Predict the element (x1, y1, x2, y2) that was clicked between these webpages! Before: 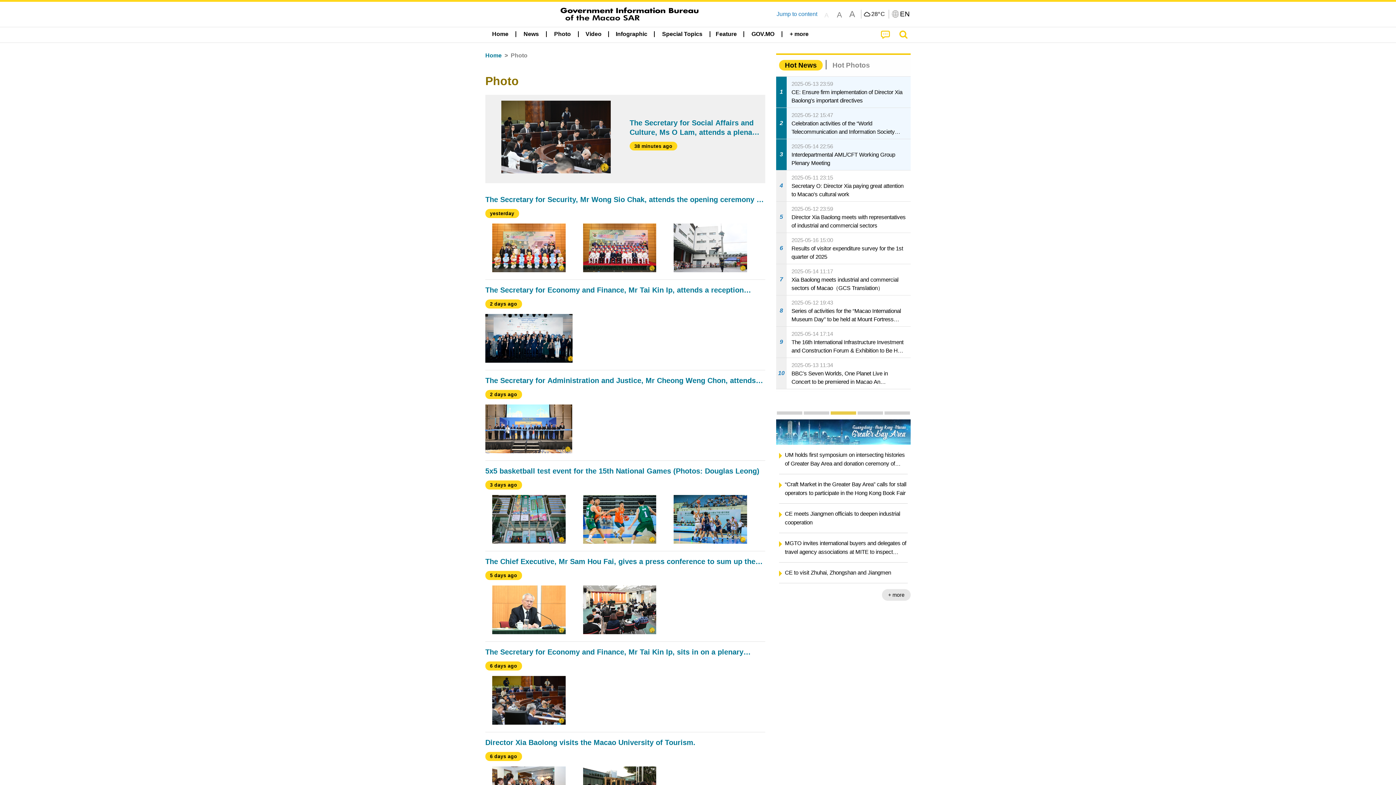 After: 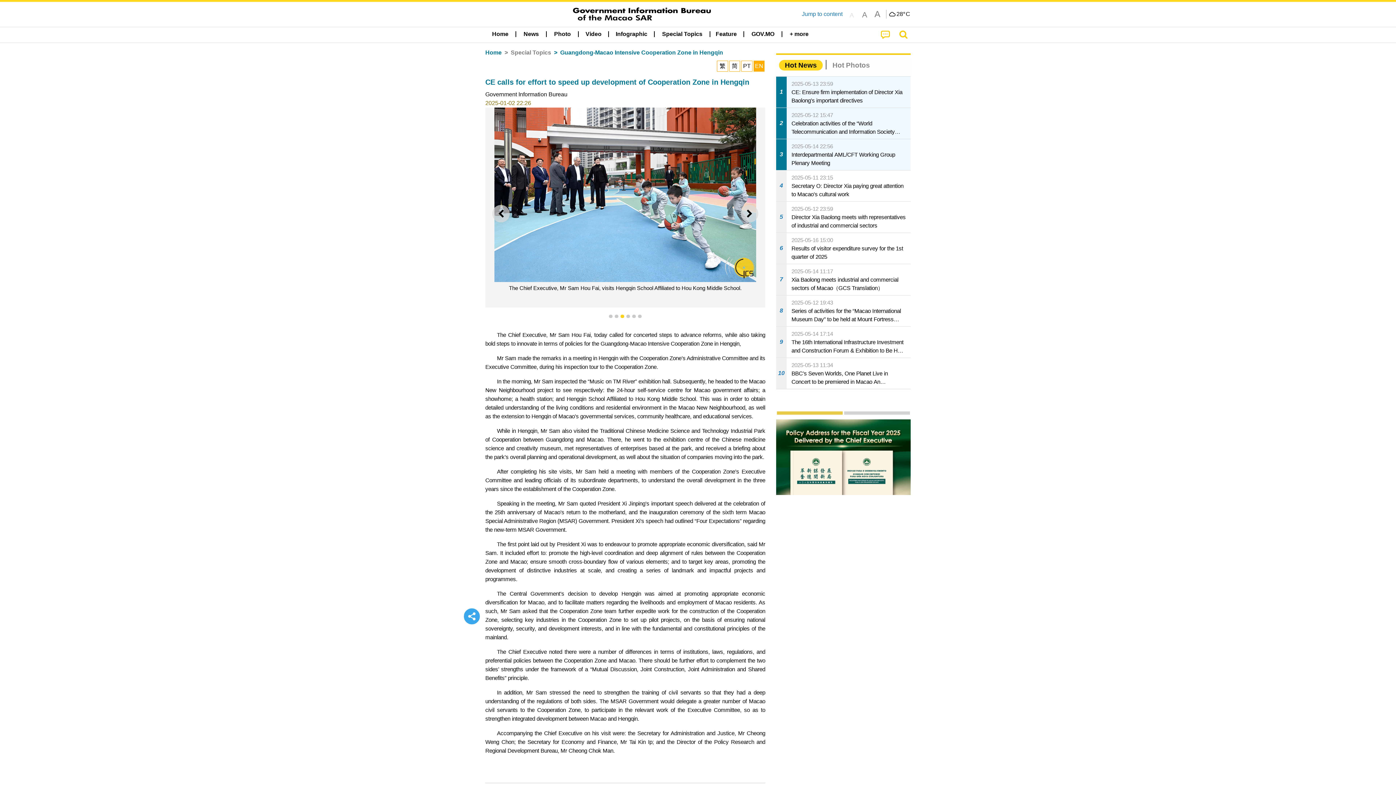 Action: bbox: (785, 513, 907, 531) label: CE calls for effort to speed up development of Cooperation Zone in Hengqin 